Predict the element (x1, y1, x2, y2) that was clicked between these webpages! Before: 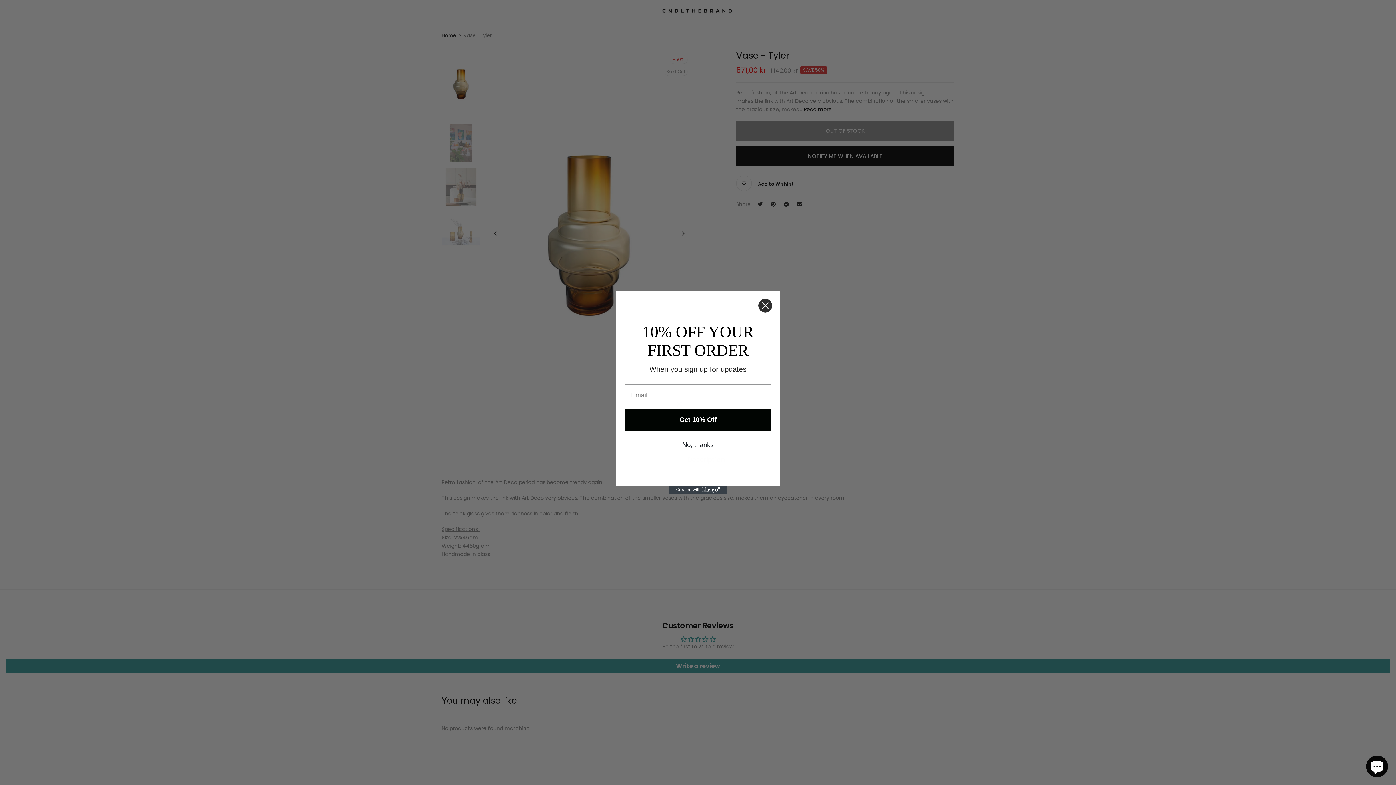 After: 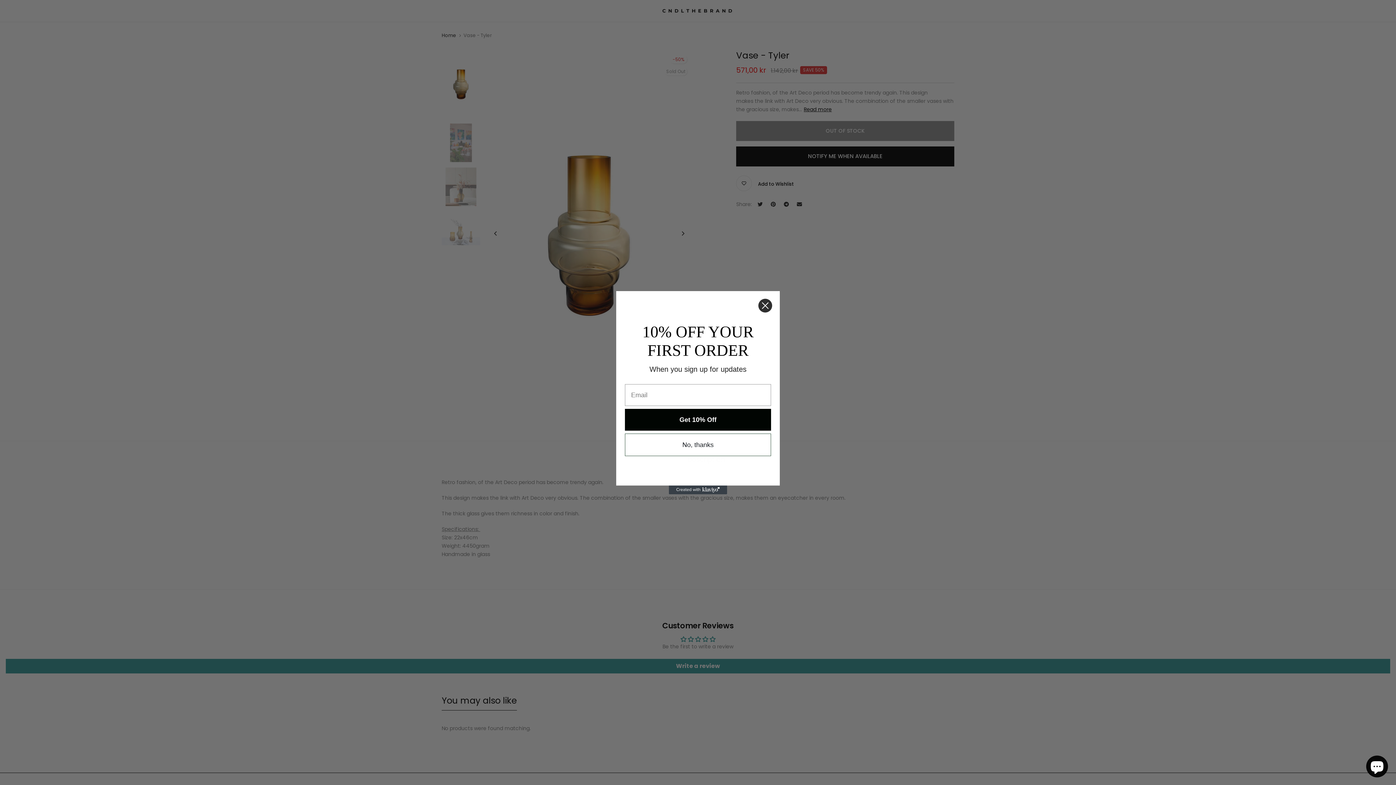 Action: bbox: (669, 485, 727, 494) label: Created with Klaviyo - opens in a new tab